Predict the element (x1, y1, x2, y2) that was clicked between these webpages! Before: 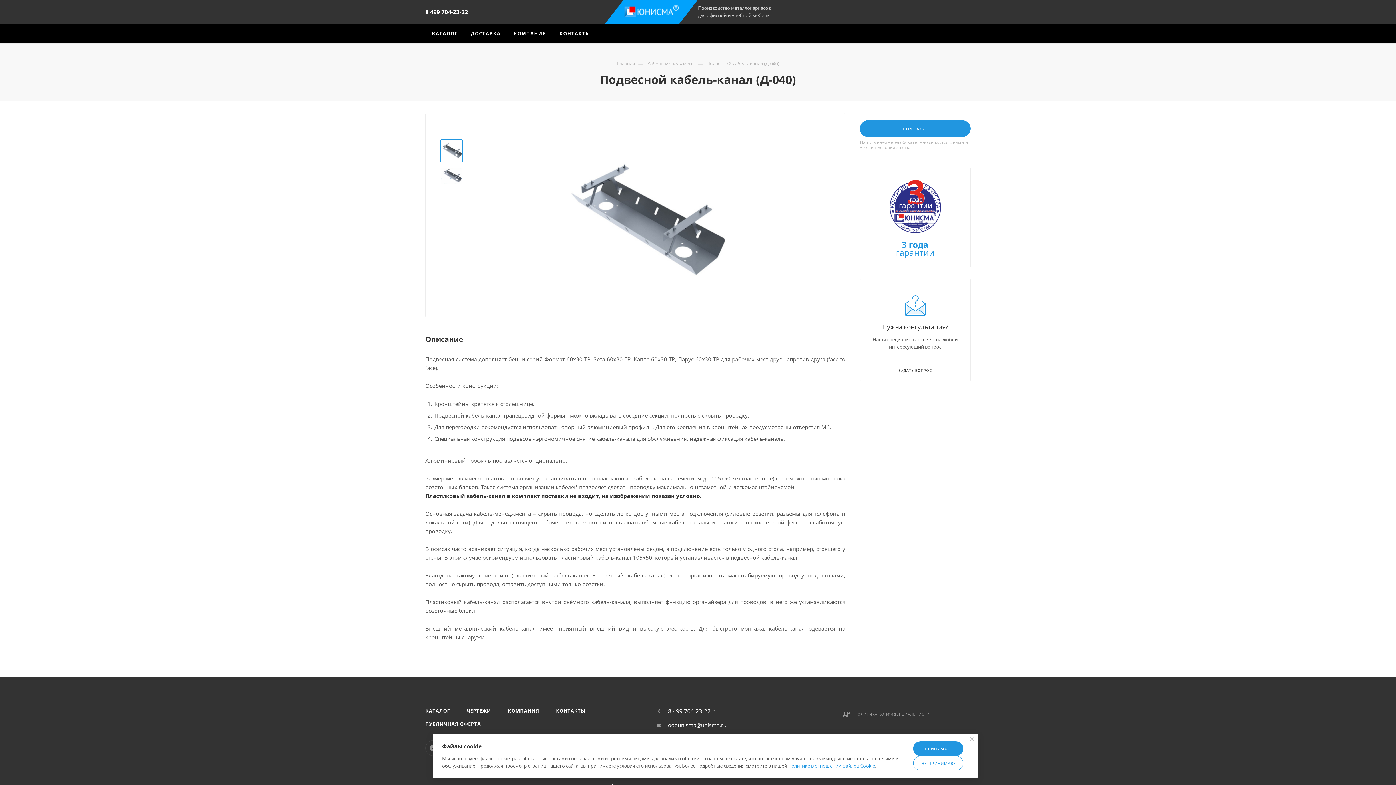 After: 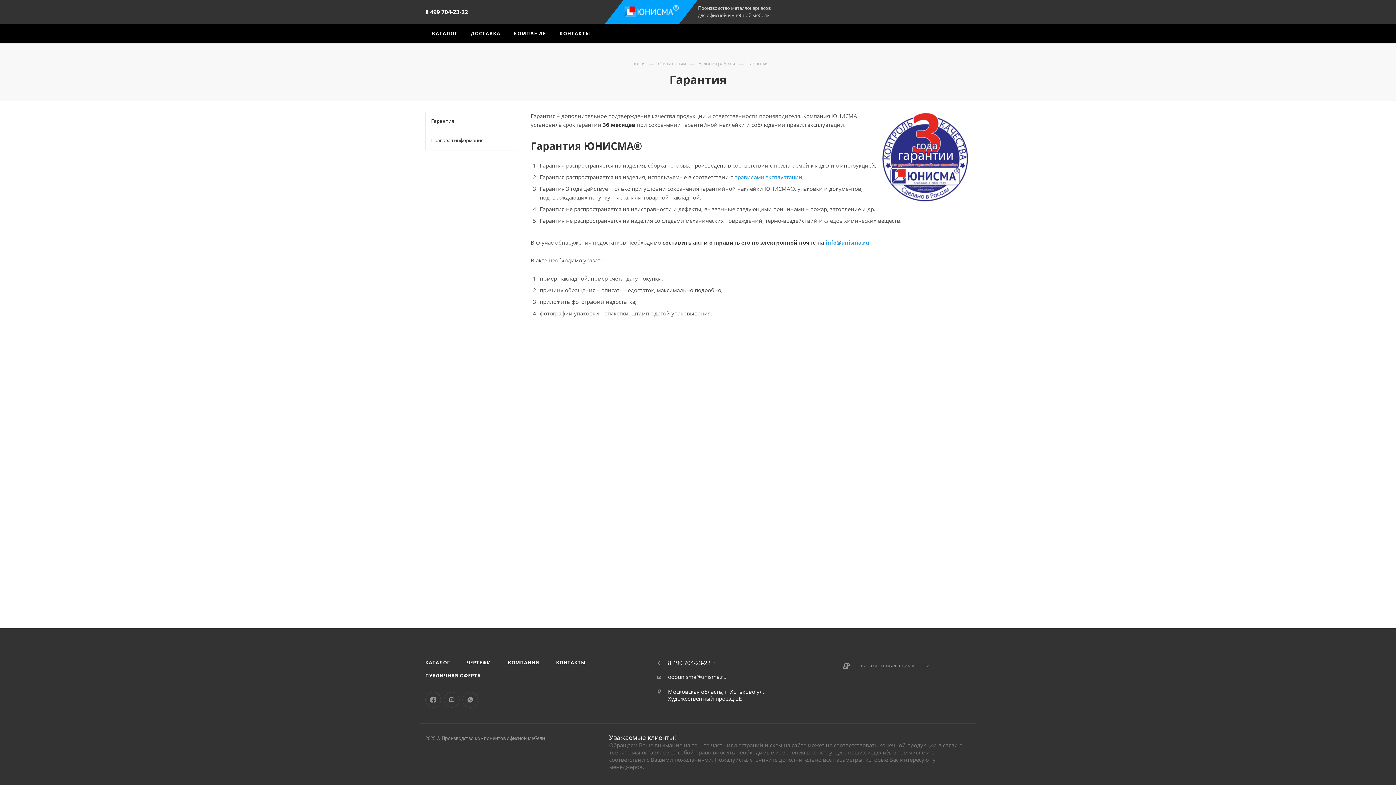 Action: bbox: (871, 241, 959, 258) label: 3 года
гарантии